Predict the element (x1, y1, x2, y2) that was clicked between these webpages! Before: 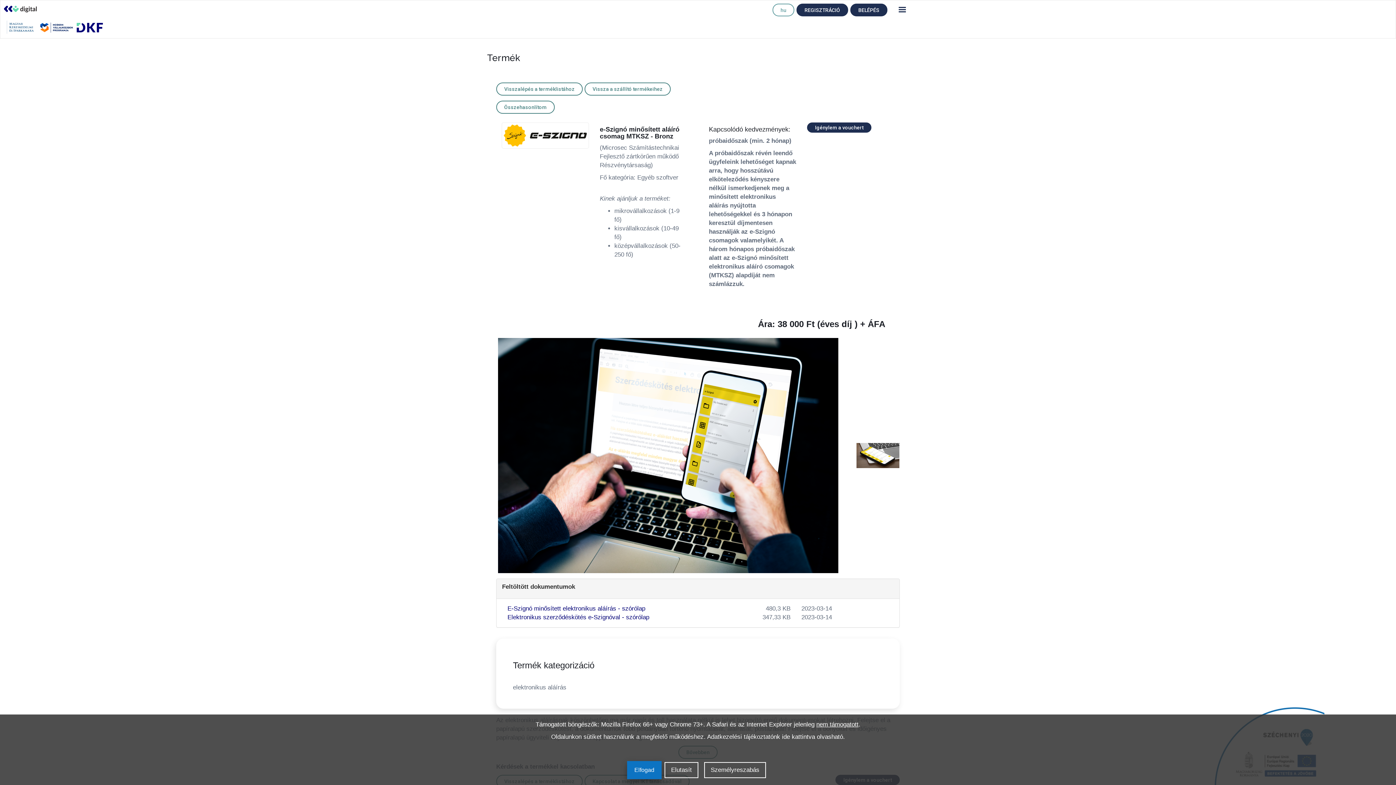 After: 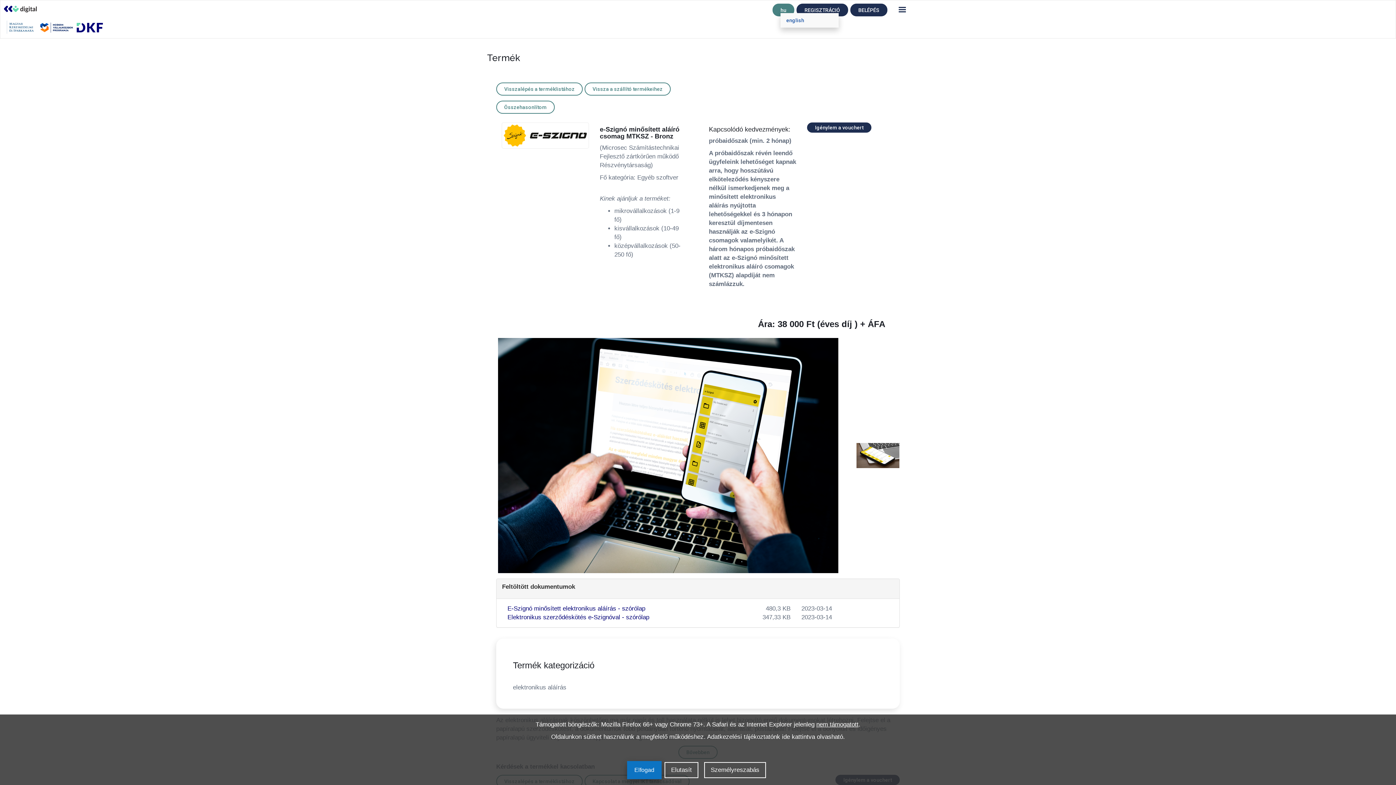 Action: label: hu bbox: (780, 7, 786, 13)